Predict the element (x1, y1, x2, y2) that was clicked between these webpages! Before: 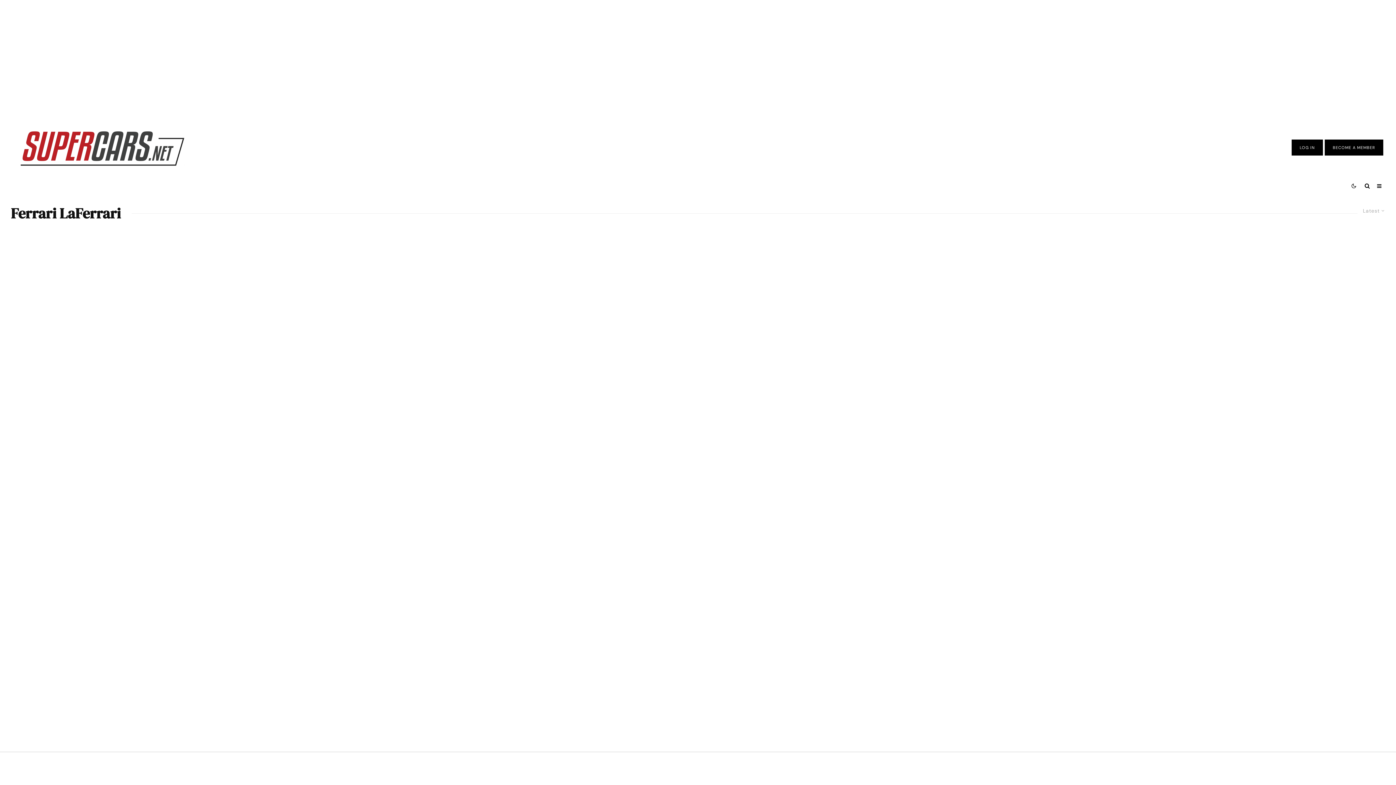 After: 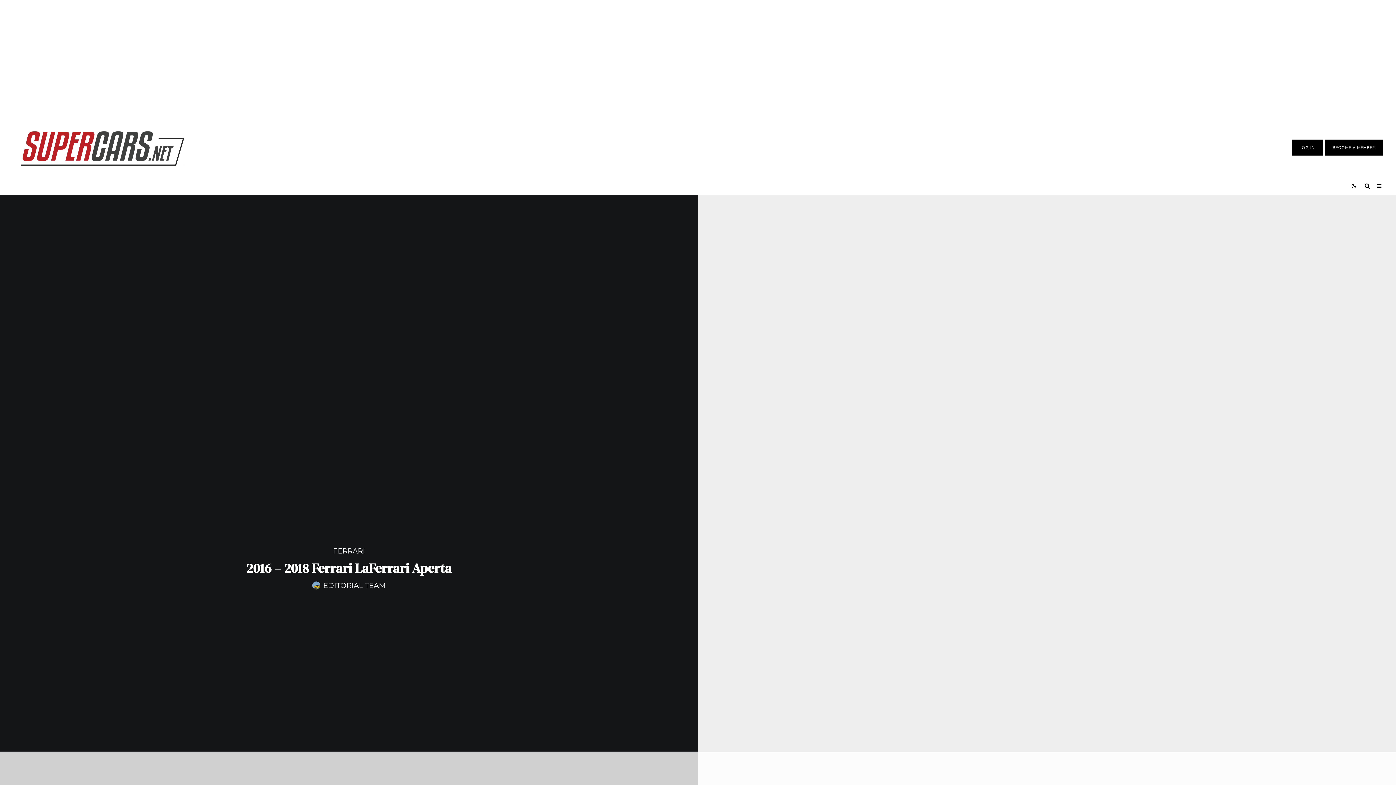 Action: label: 2016 – 2018 Ferrari LaFerrari Aperta bbox: (933, 235, 1396, 628)